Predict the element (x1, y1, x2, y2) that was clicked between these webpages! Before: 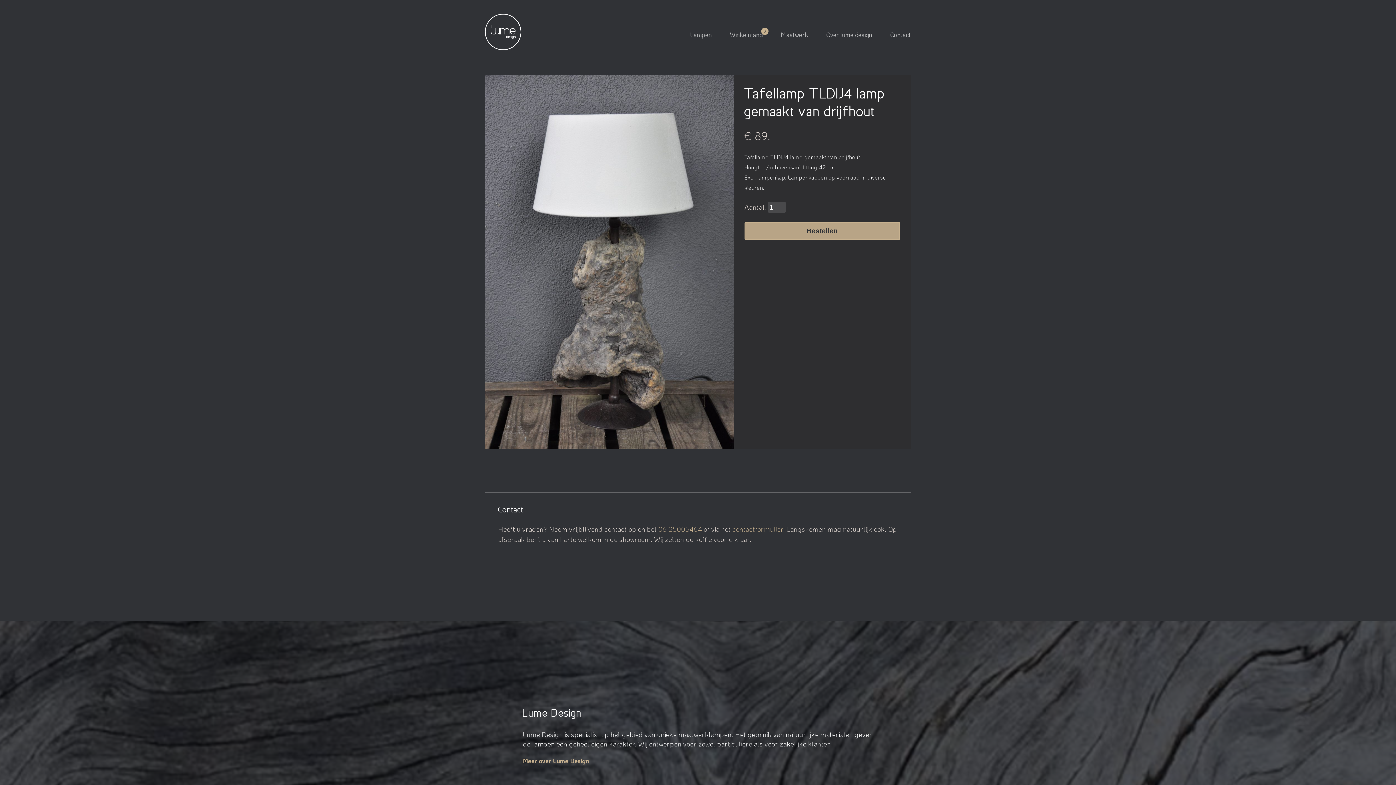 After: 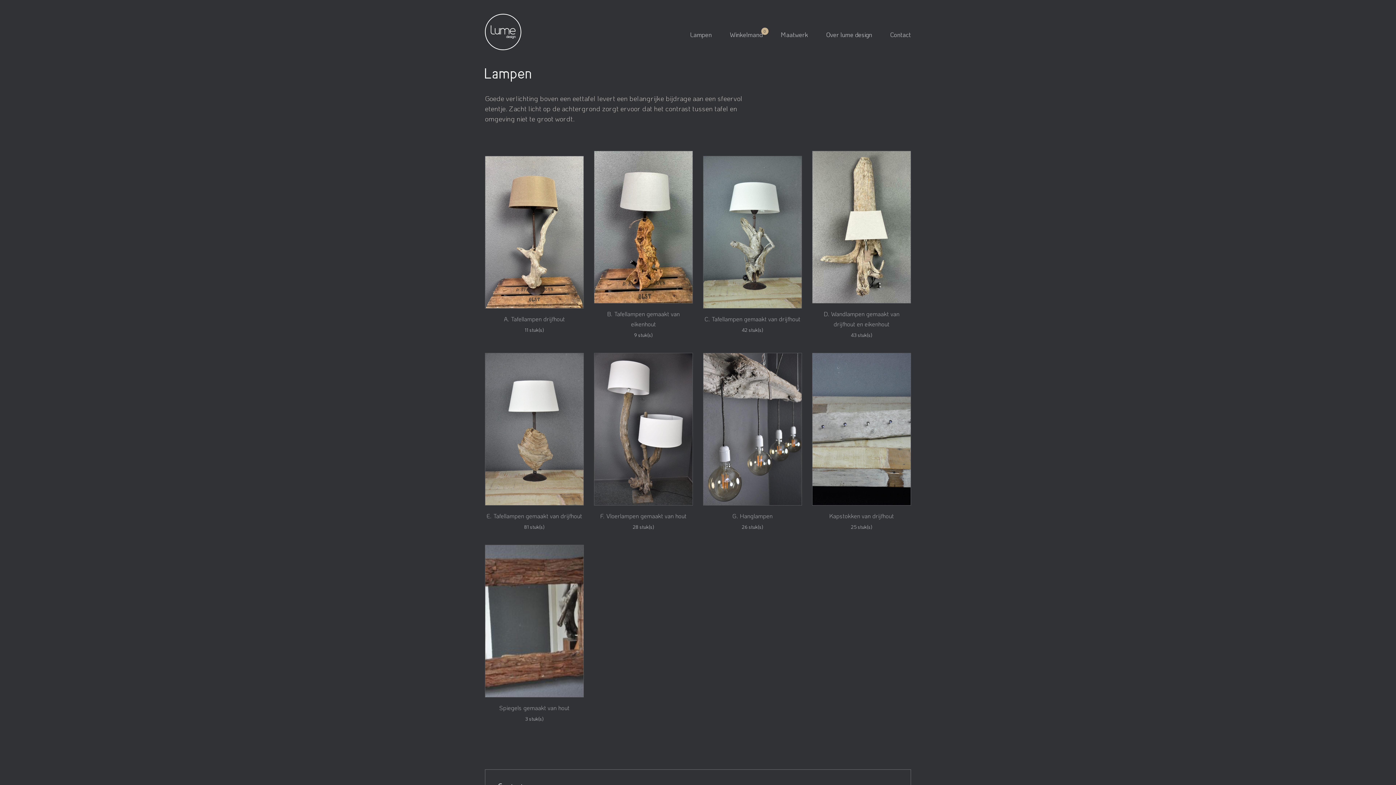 Action: bbox: (690, 30, 711, 38) label: Lampen